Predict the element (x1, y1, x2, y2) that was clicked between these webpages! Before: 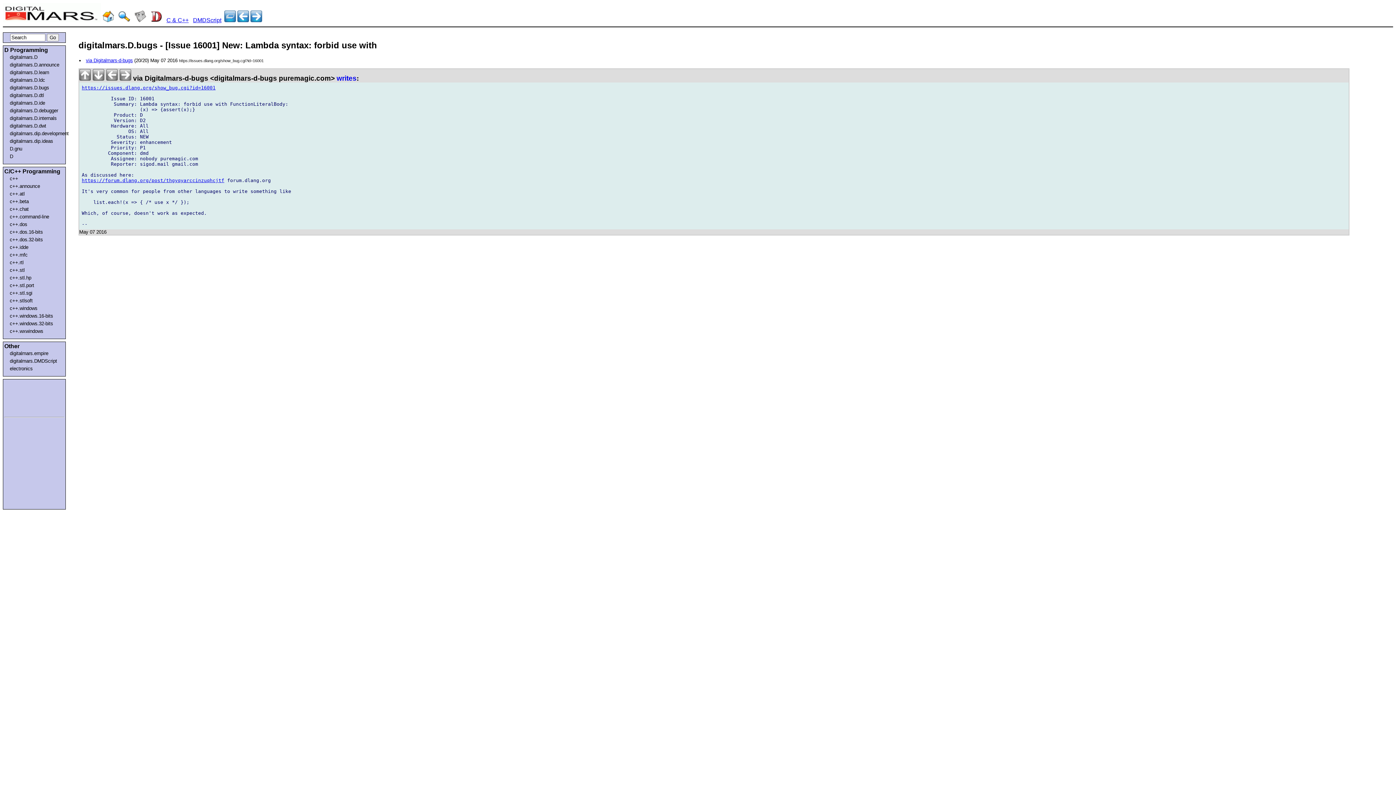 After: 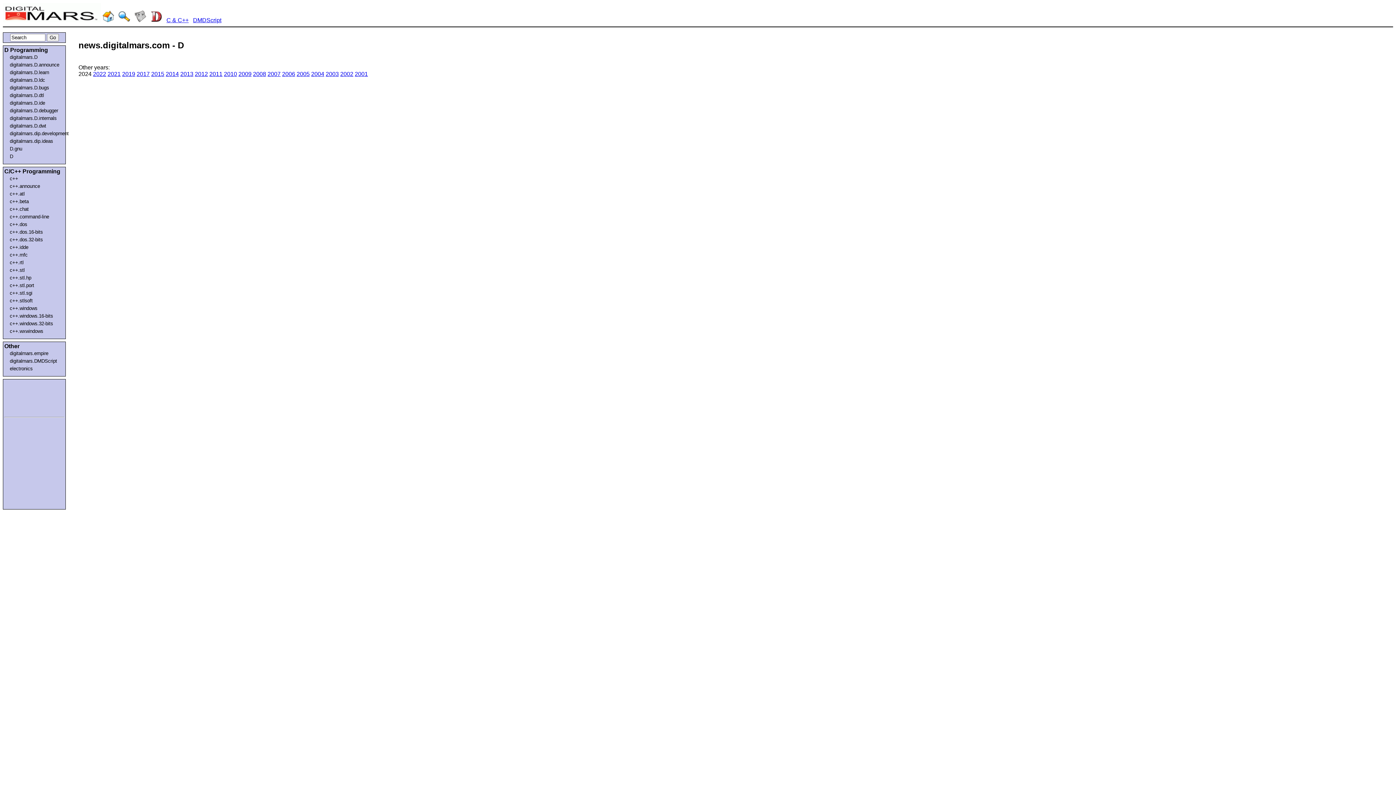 Action: bbox: (9, 153, 61, 159) label: D